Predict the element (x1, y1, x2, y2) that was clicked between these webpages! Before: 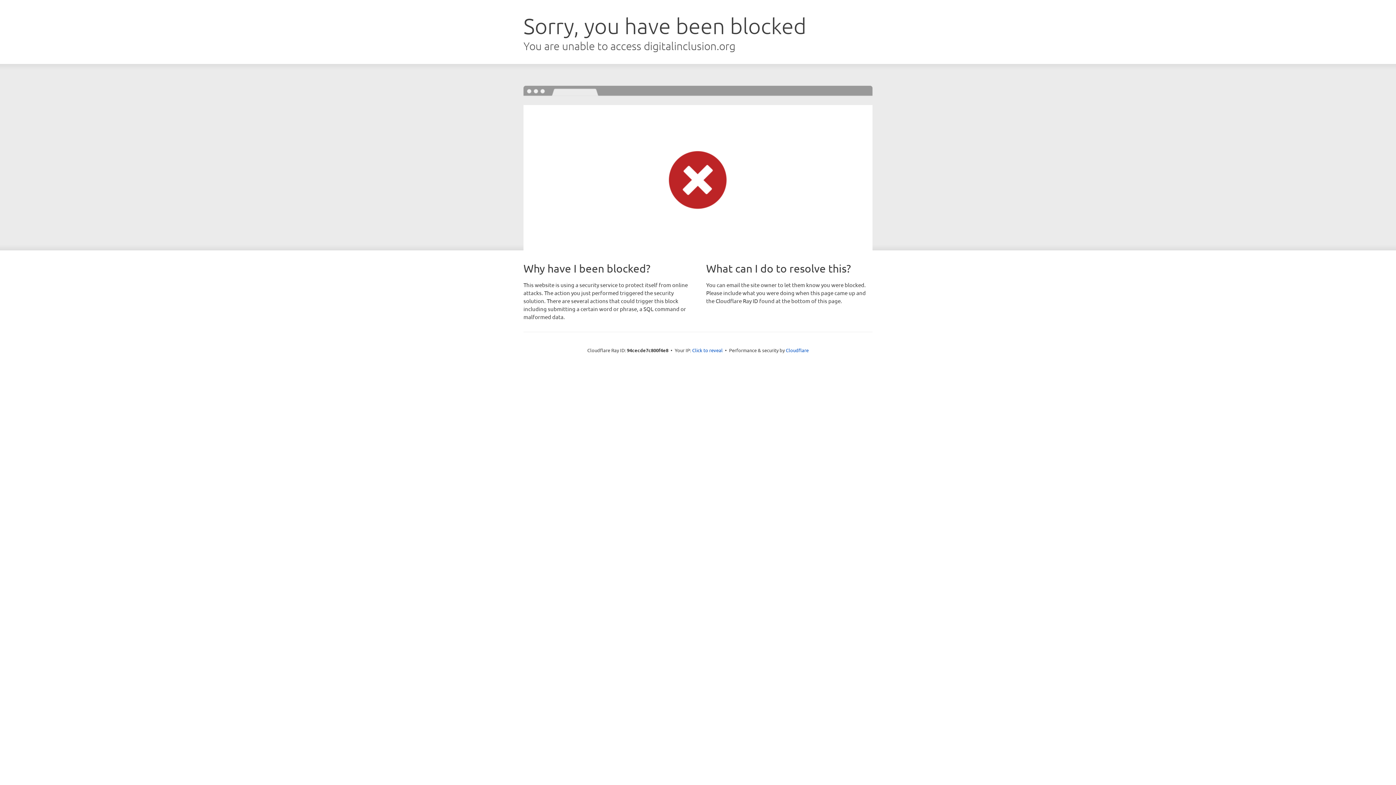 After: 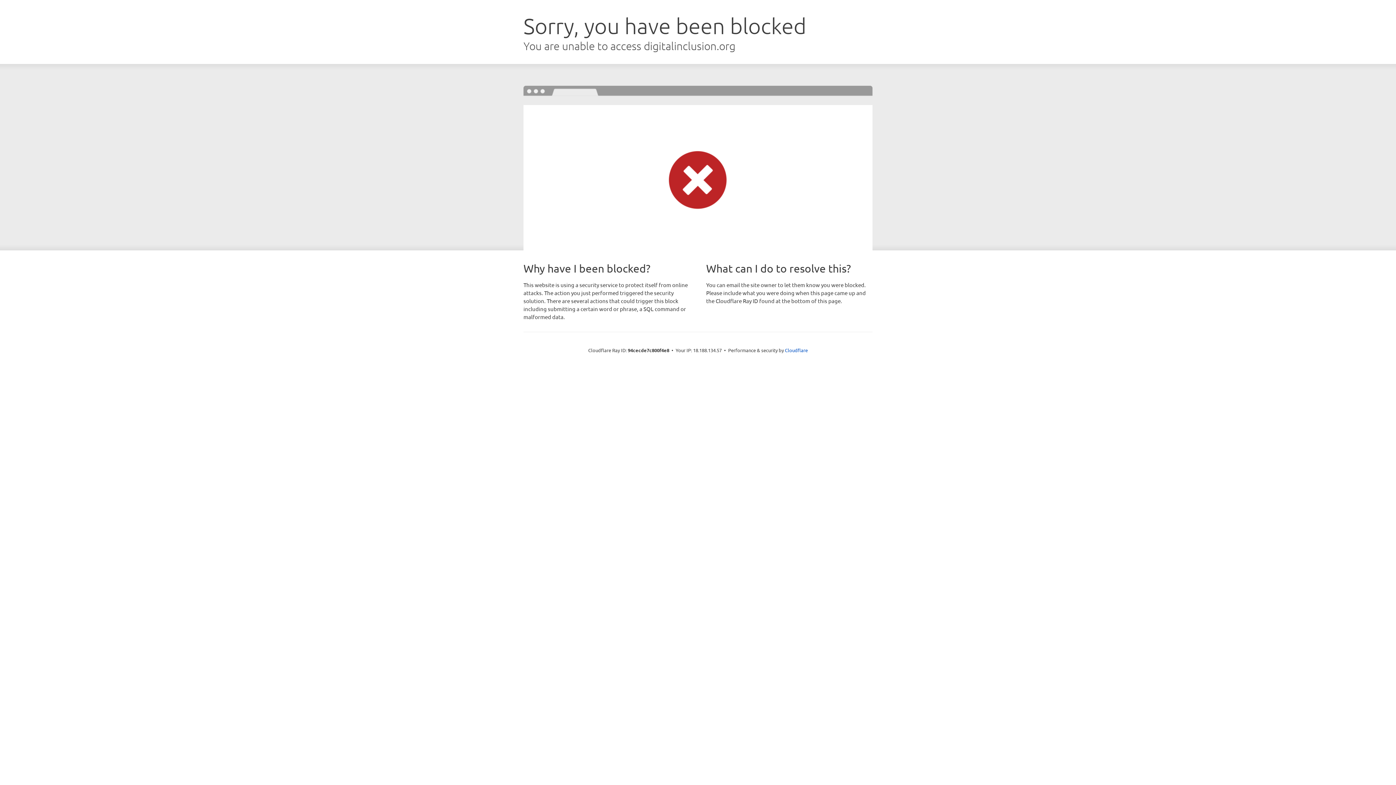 Action: bbox: (692, 346, 722, 353) label: Click to reveal